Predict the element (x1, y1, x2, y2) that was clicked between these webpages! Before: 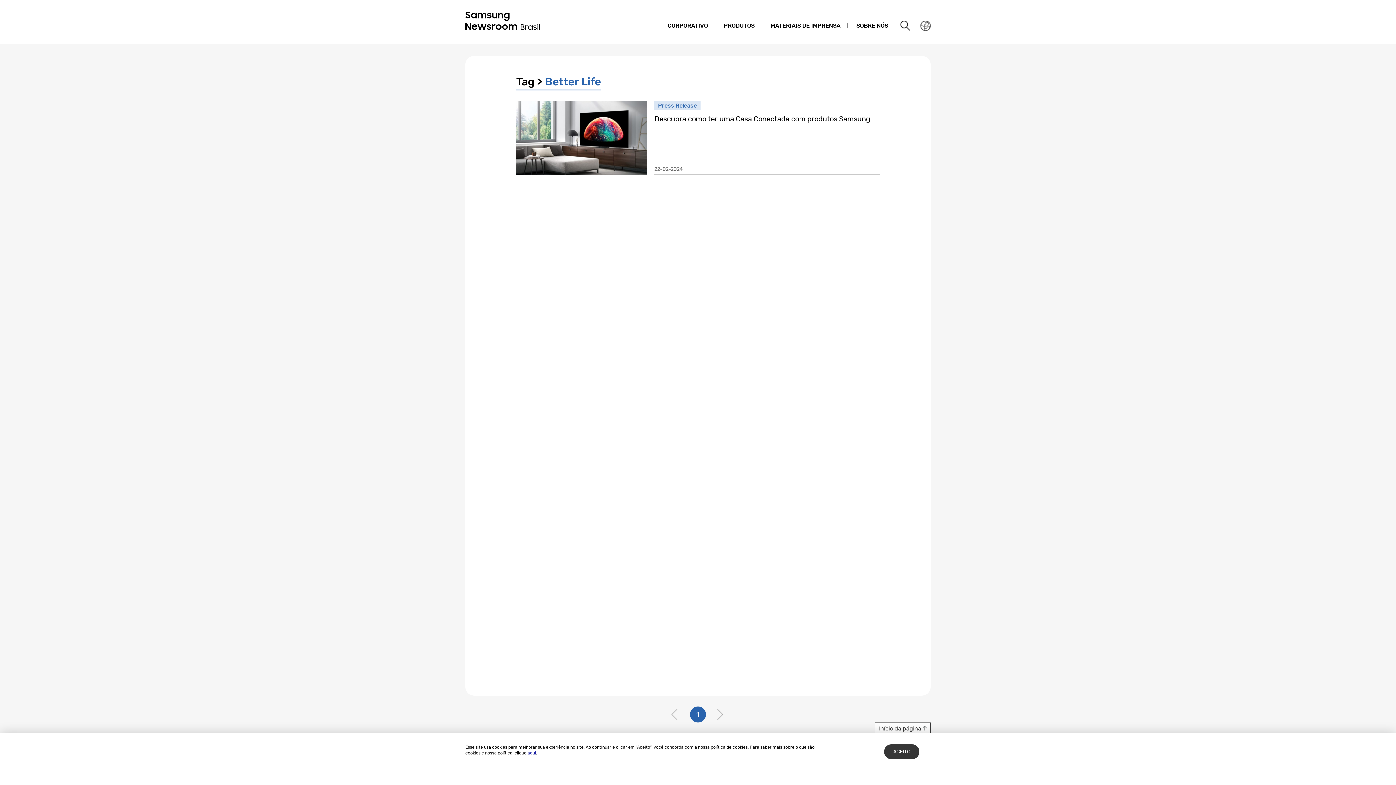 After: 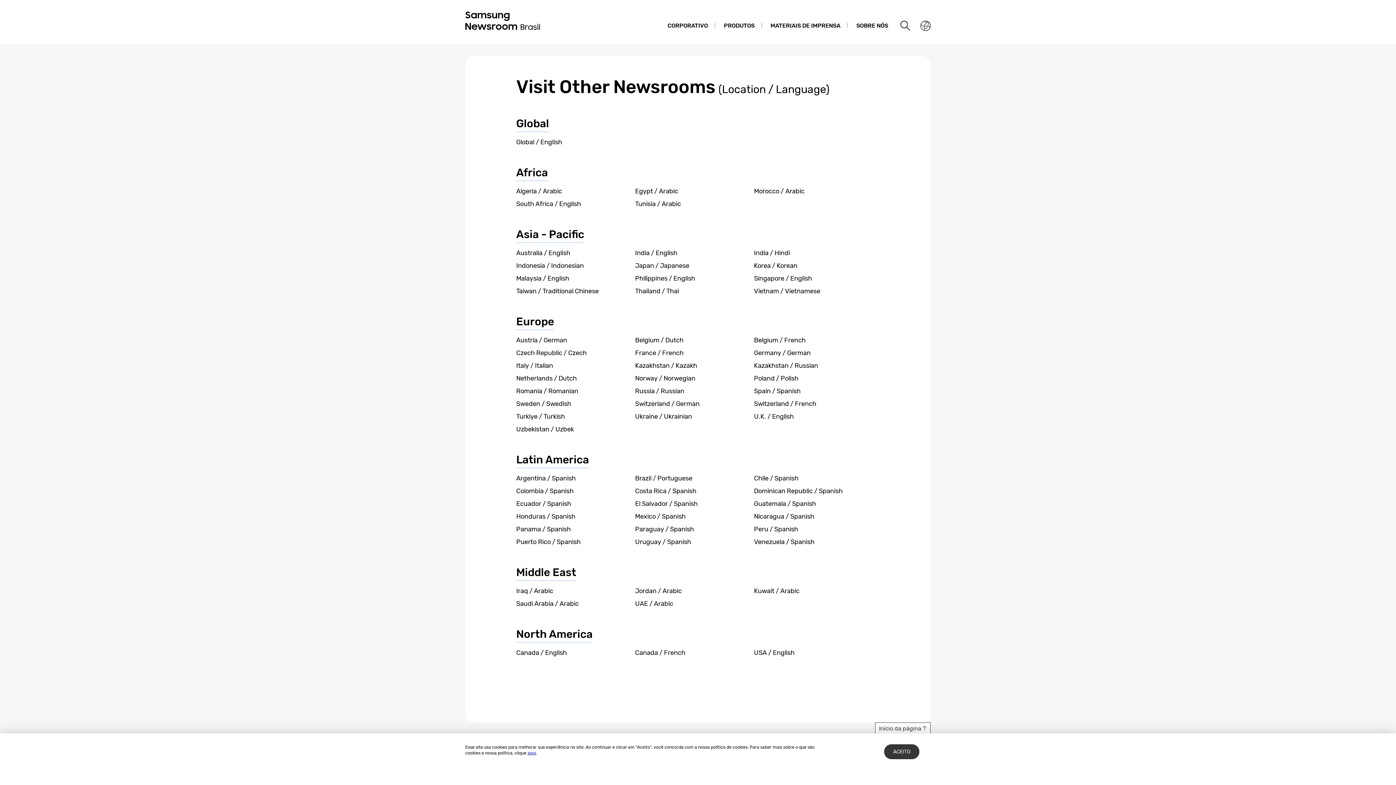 Action: bbox: (918, 18, 933, 33) label: Nation choice page link